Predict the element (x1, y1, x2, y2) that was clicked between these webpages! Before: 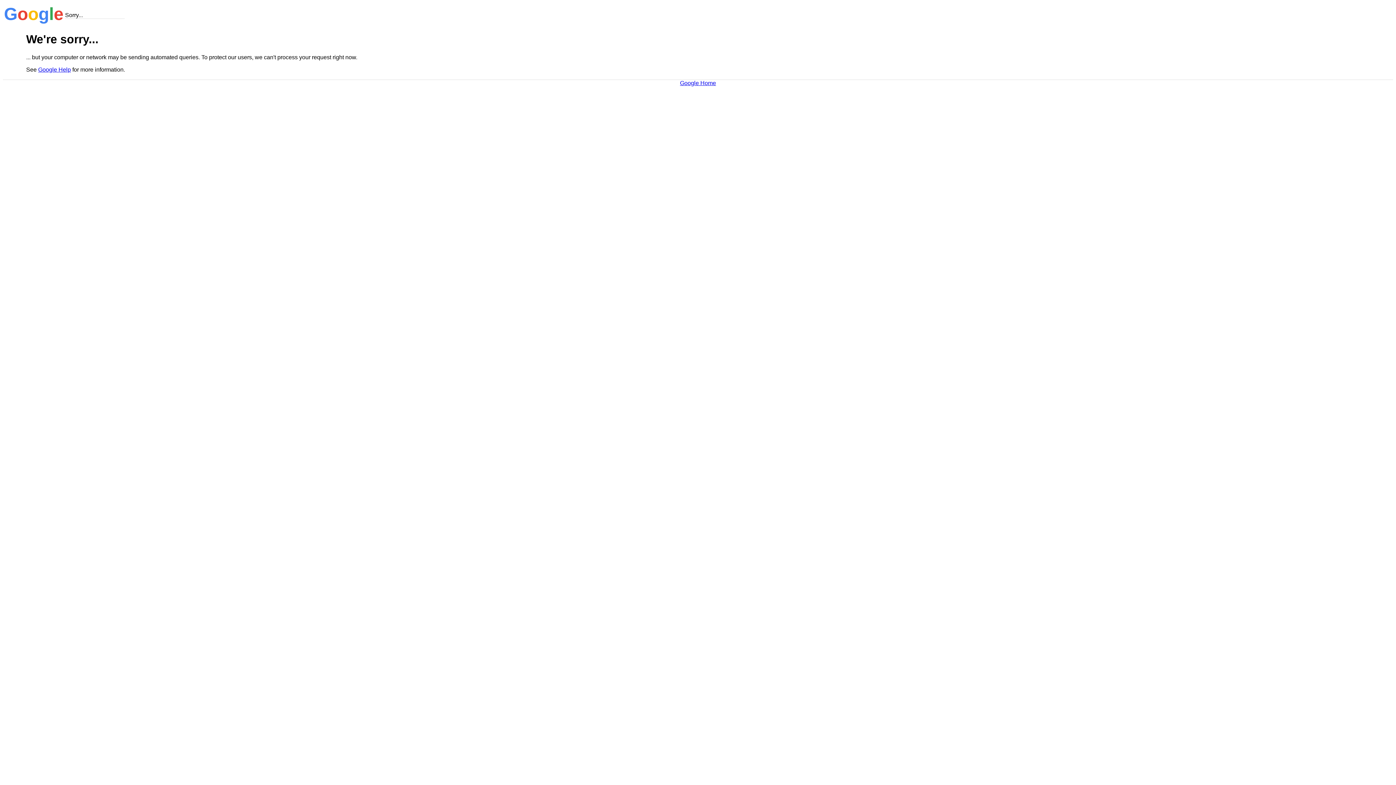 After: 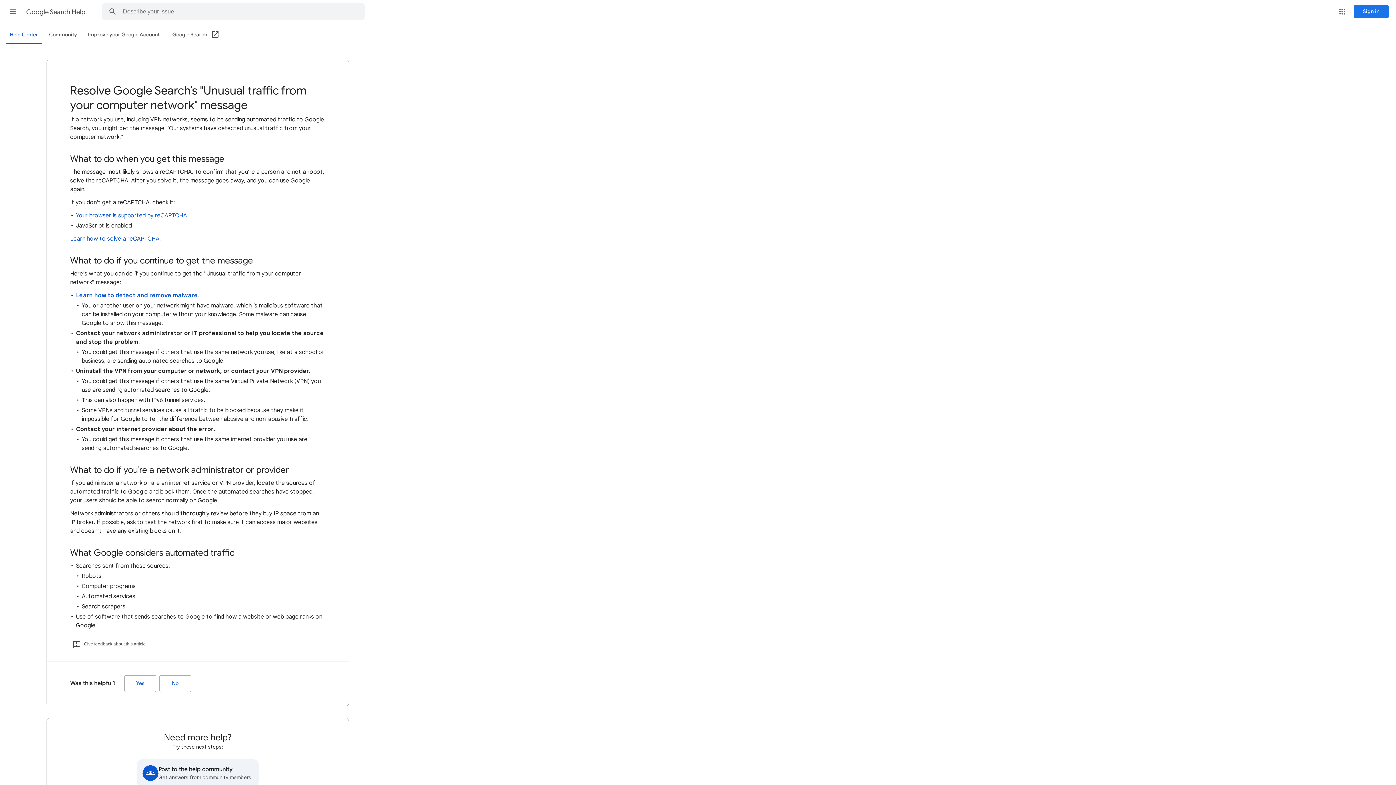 Action: label: Google Help bbox: (38, 66, 70, 72)